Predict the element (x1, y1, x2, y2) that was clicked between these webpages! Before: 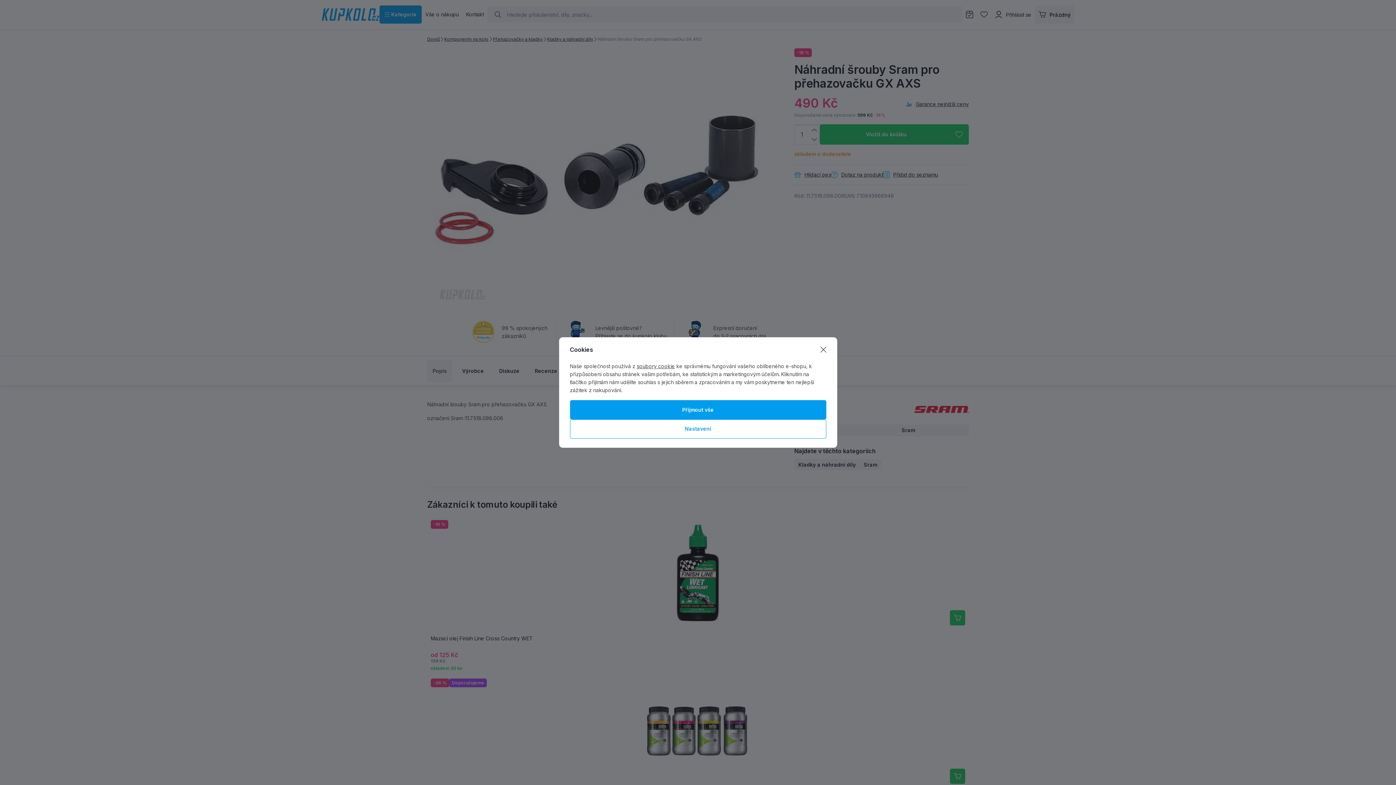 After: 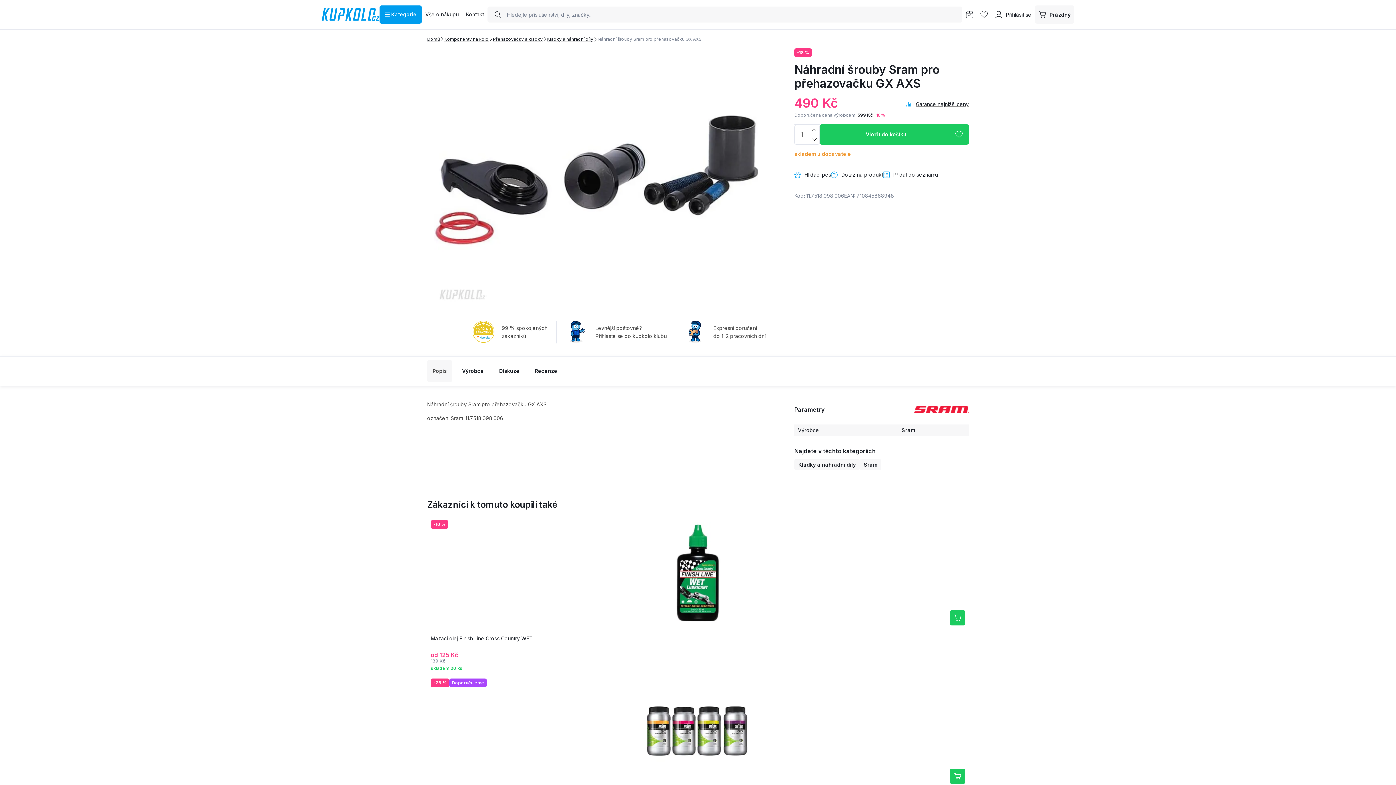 Action: bbox: (570, 400, 826, 419) label: Přijmout vše